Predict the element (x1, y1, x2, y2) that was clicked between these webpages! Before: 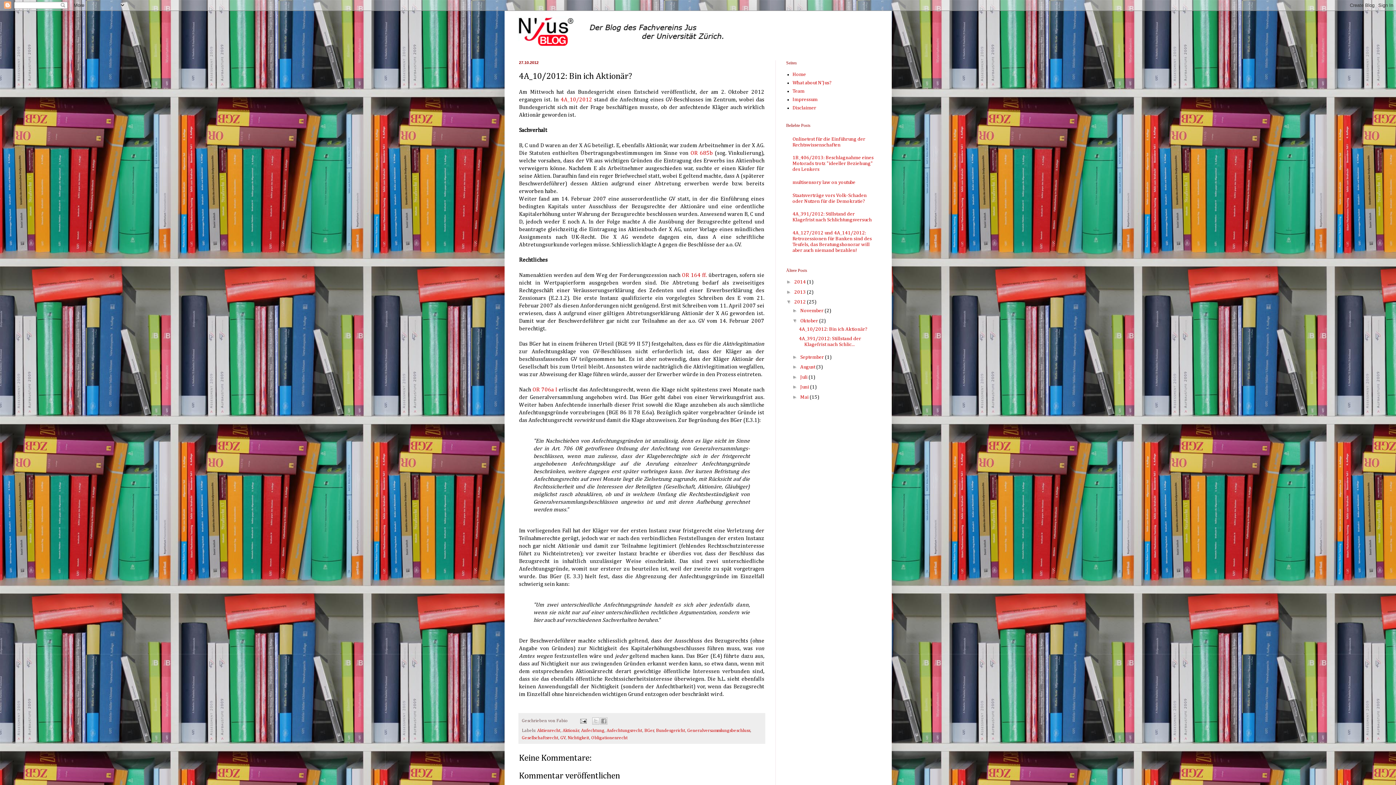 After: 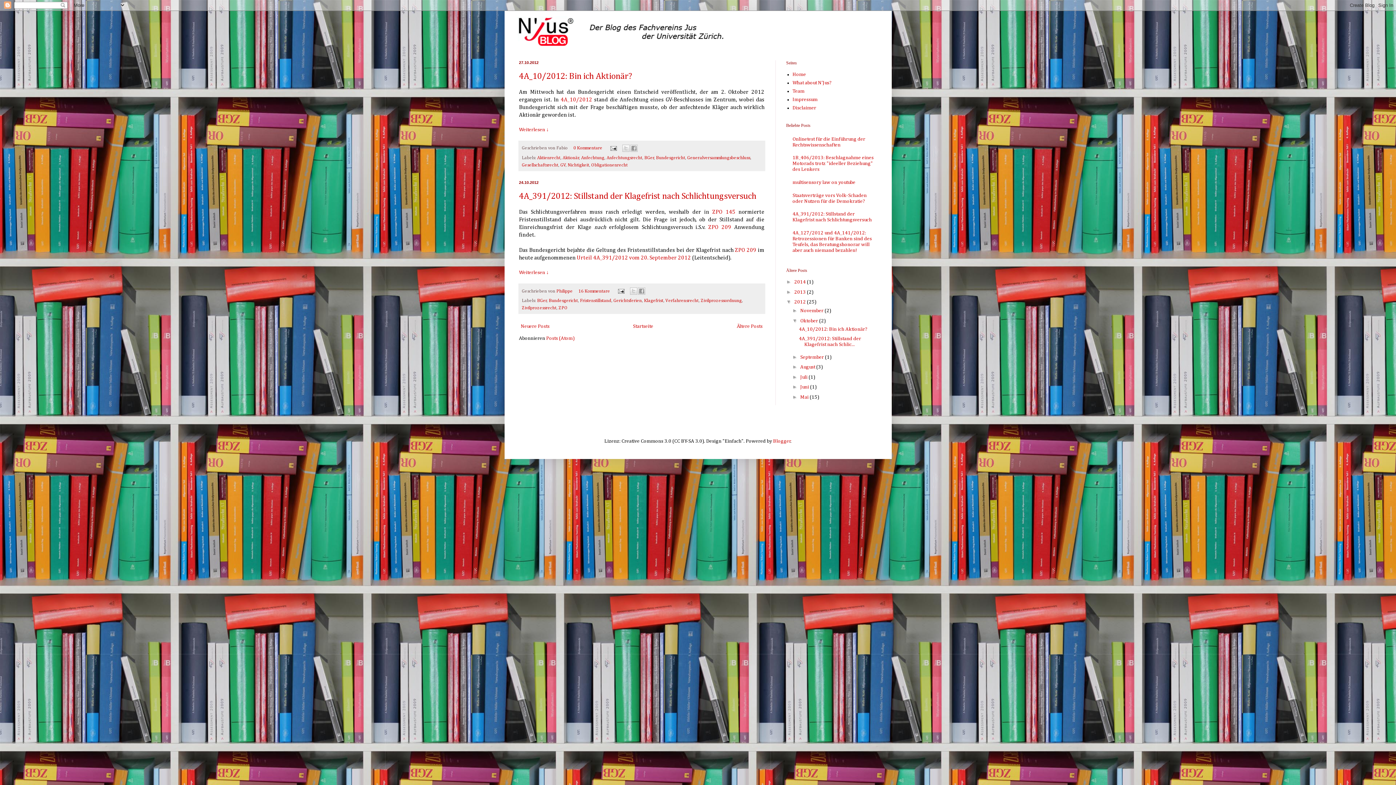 Action: bbox: (800, 318, 819, 323) label: Oktober 